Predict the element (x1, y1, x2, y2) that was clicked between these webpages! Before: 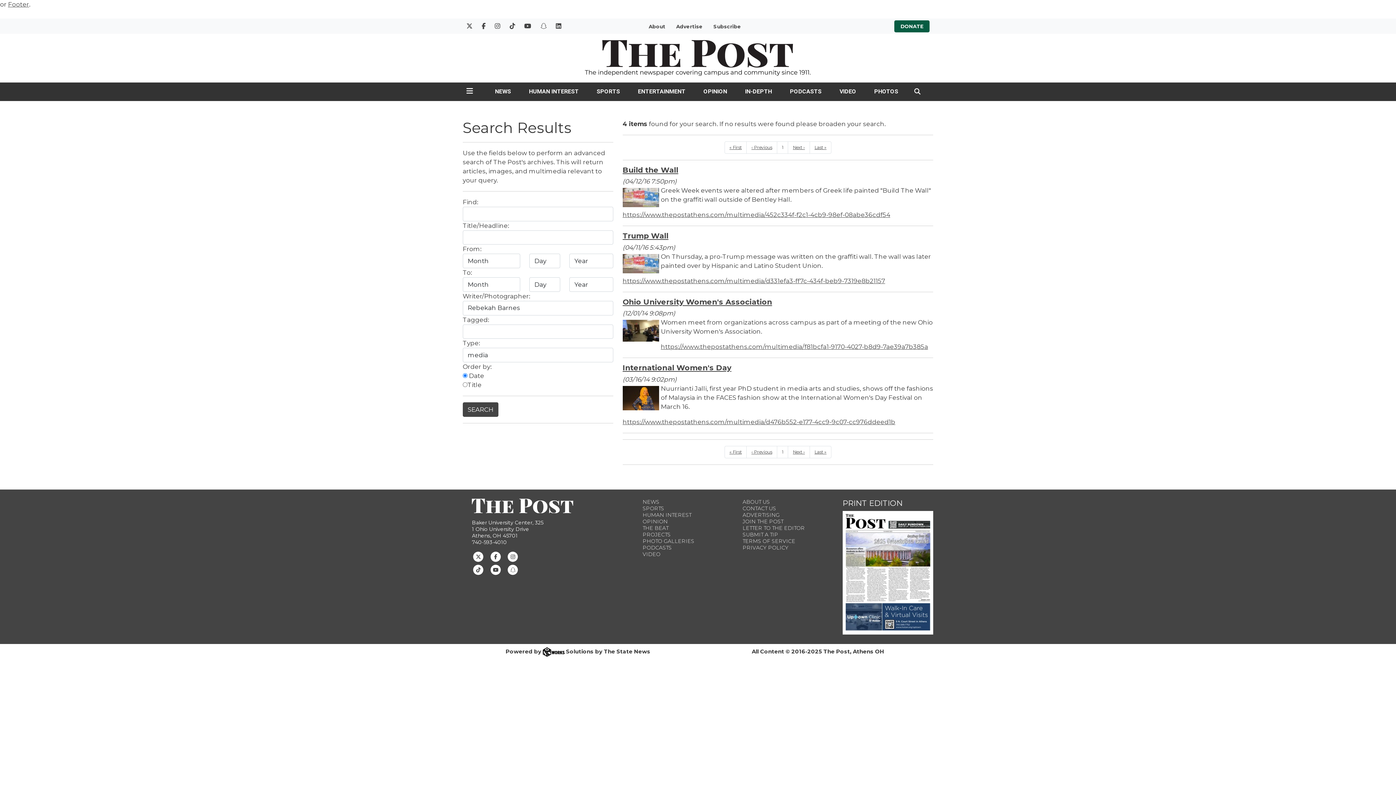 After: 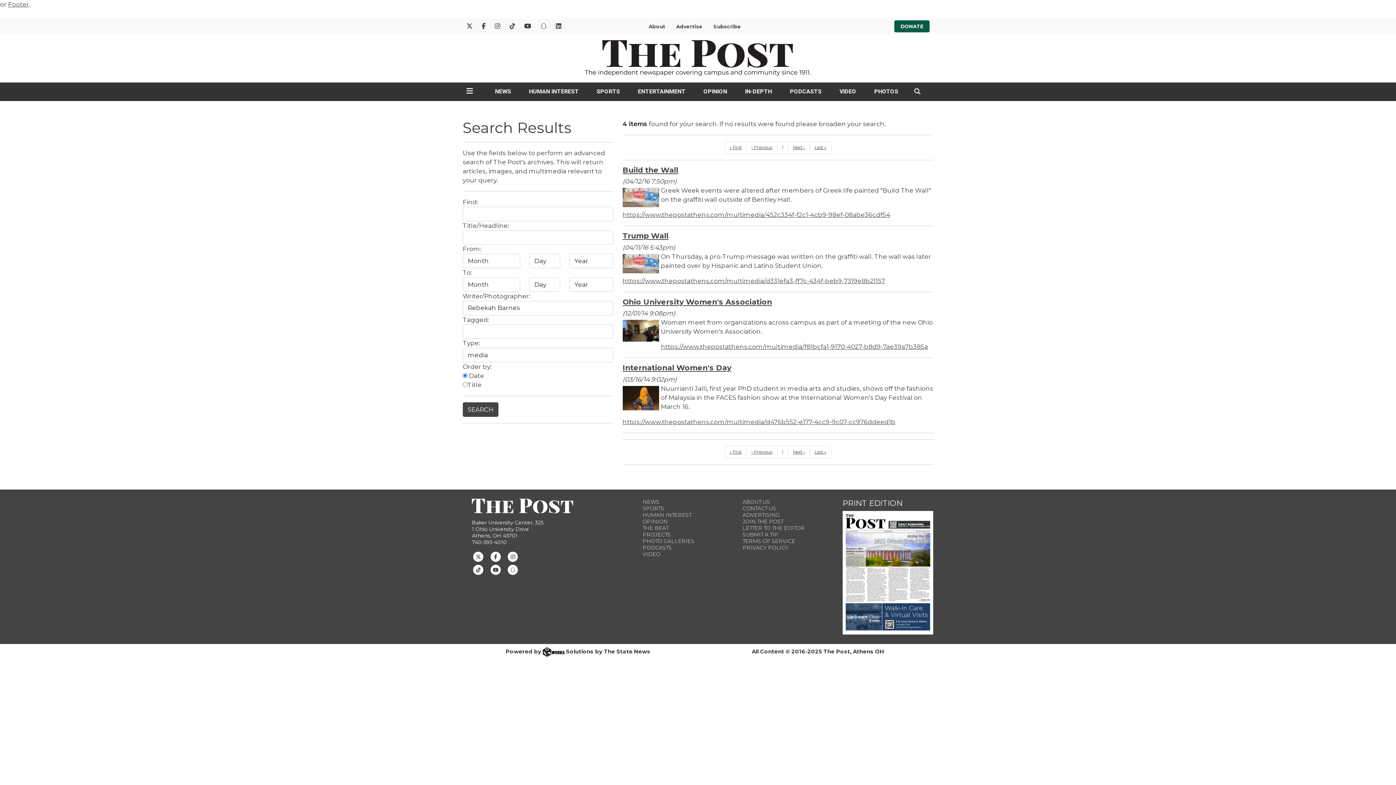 Action: label: Last » bbox: (809, 141, 831, 153)